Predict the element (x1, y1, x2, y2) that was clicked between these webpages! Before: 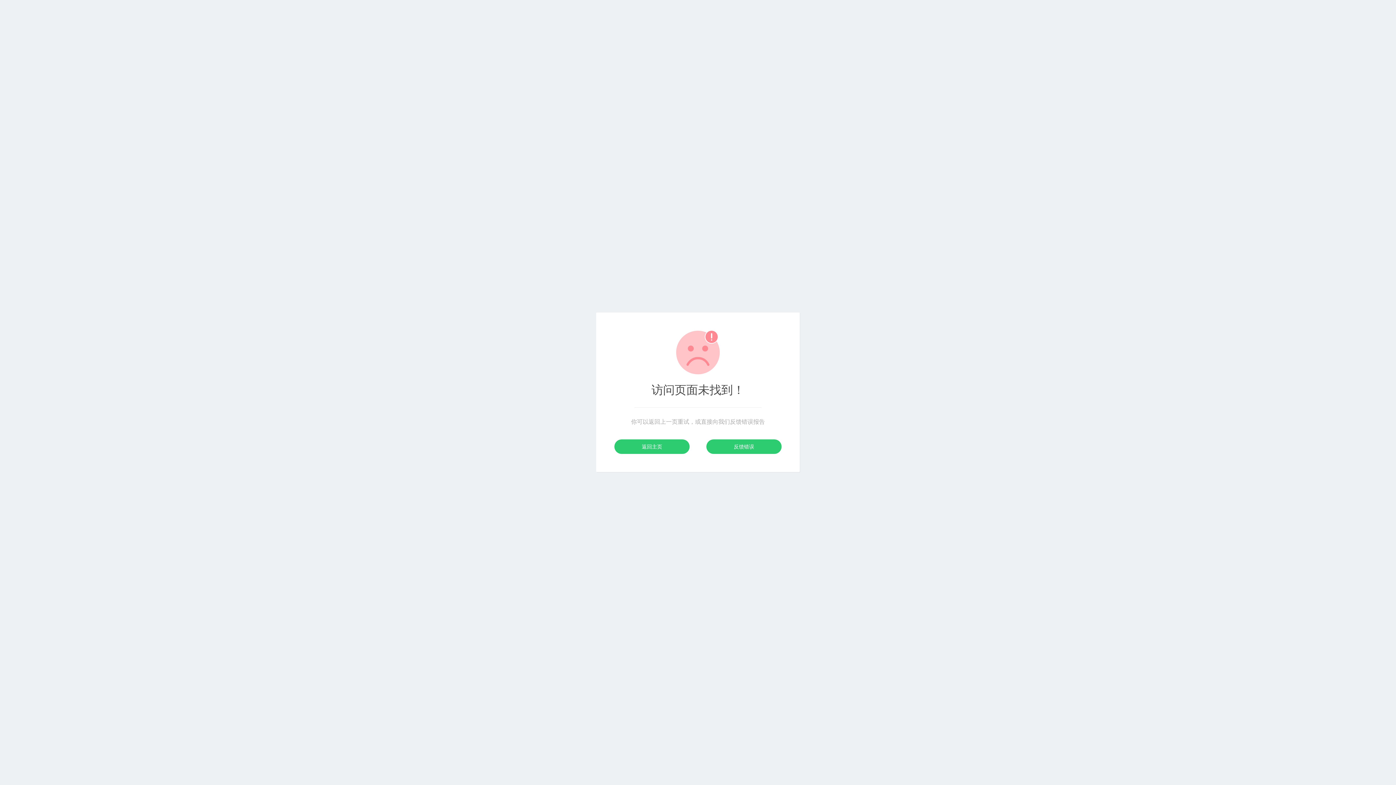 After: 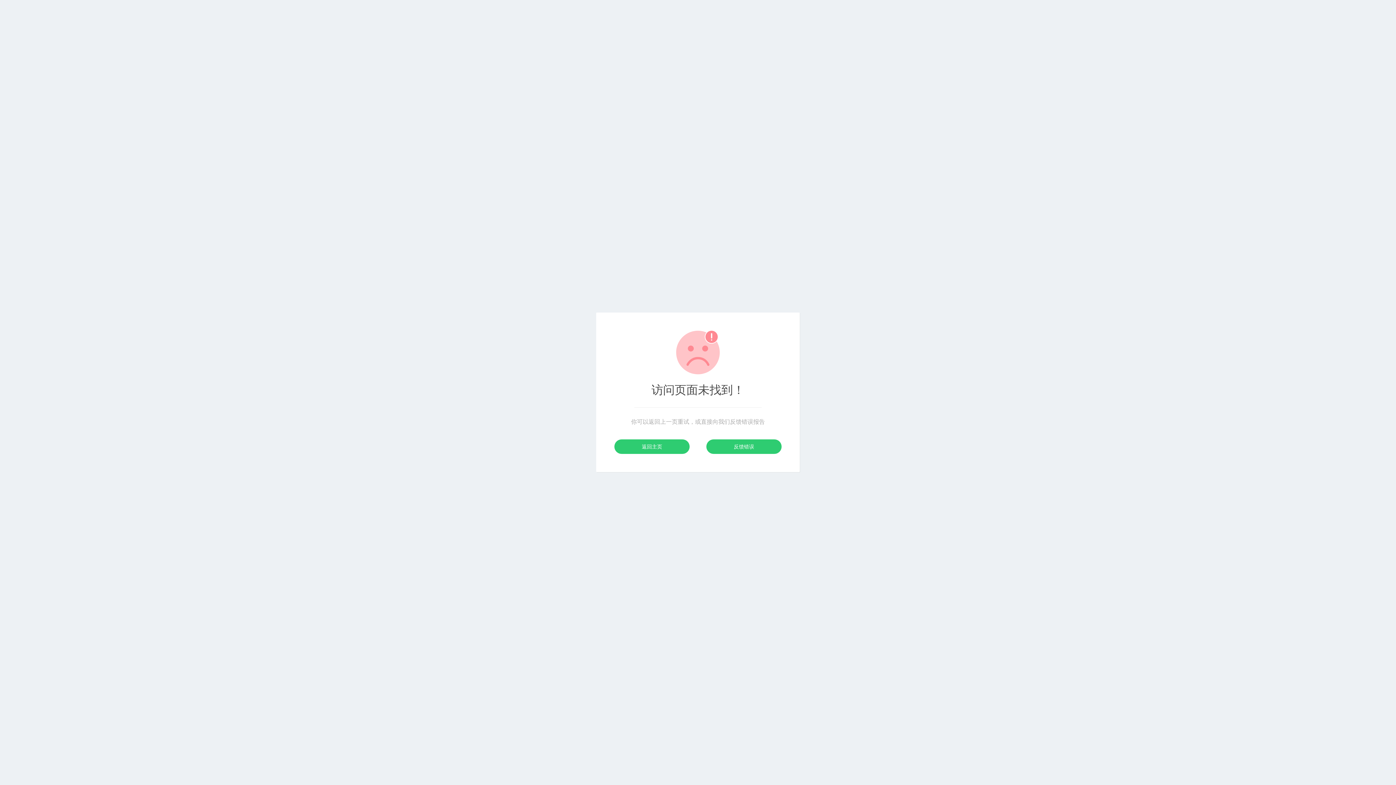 Action: bbox: (614, 439, 689, 454) label: 返回主页